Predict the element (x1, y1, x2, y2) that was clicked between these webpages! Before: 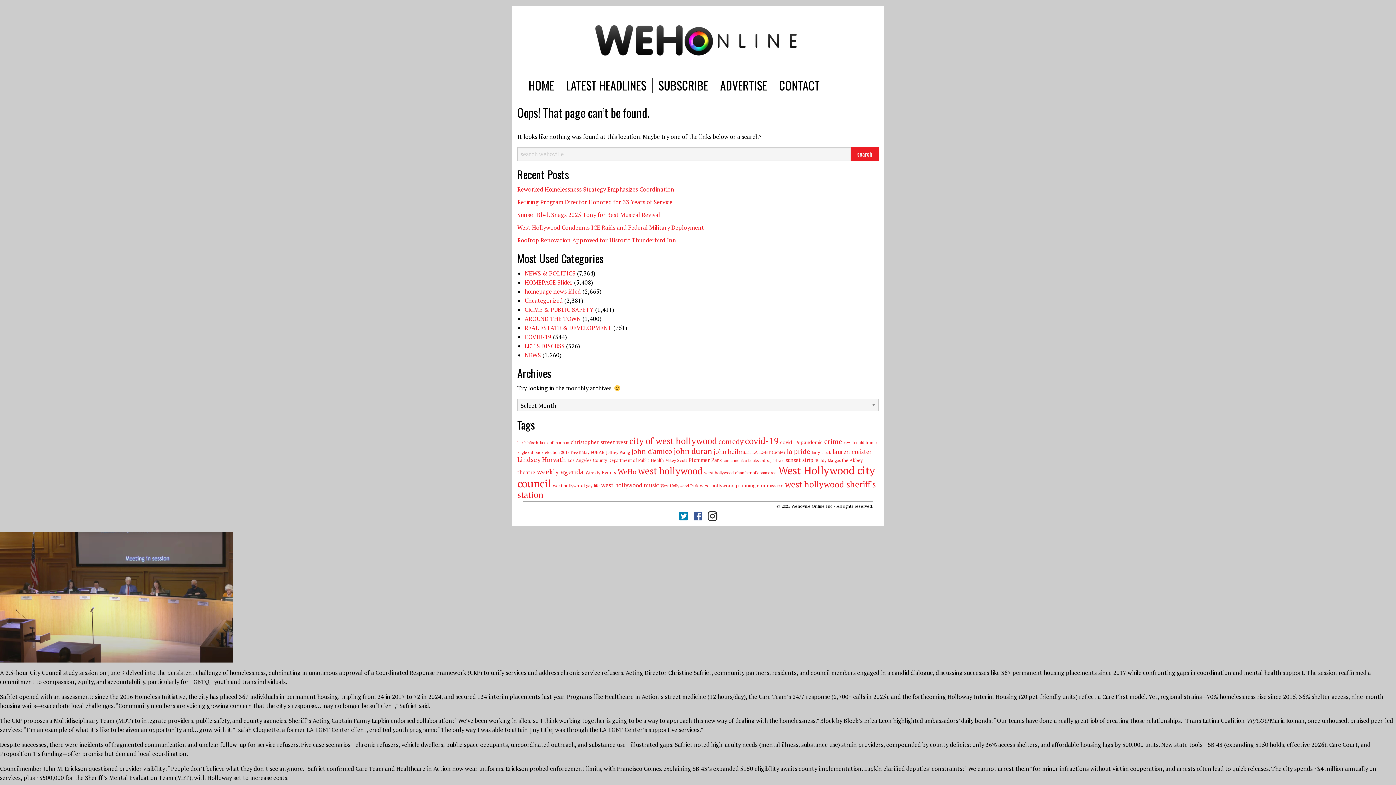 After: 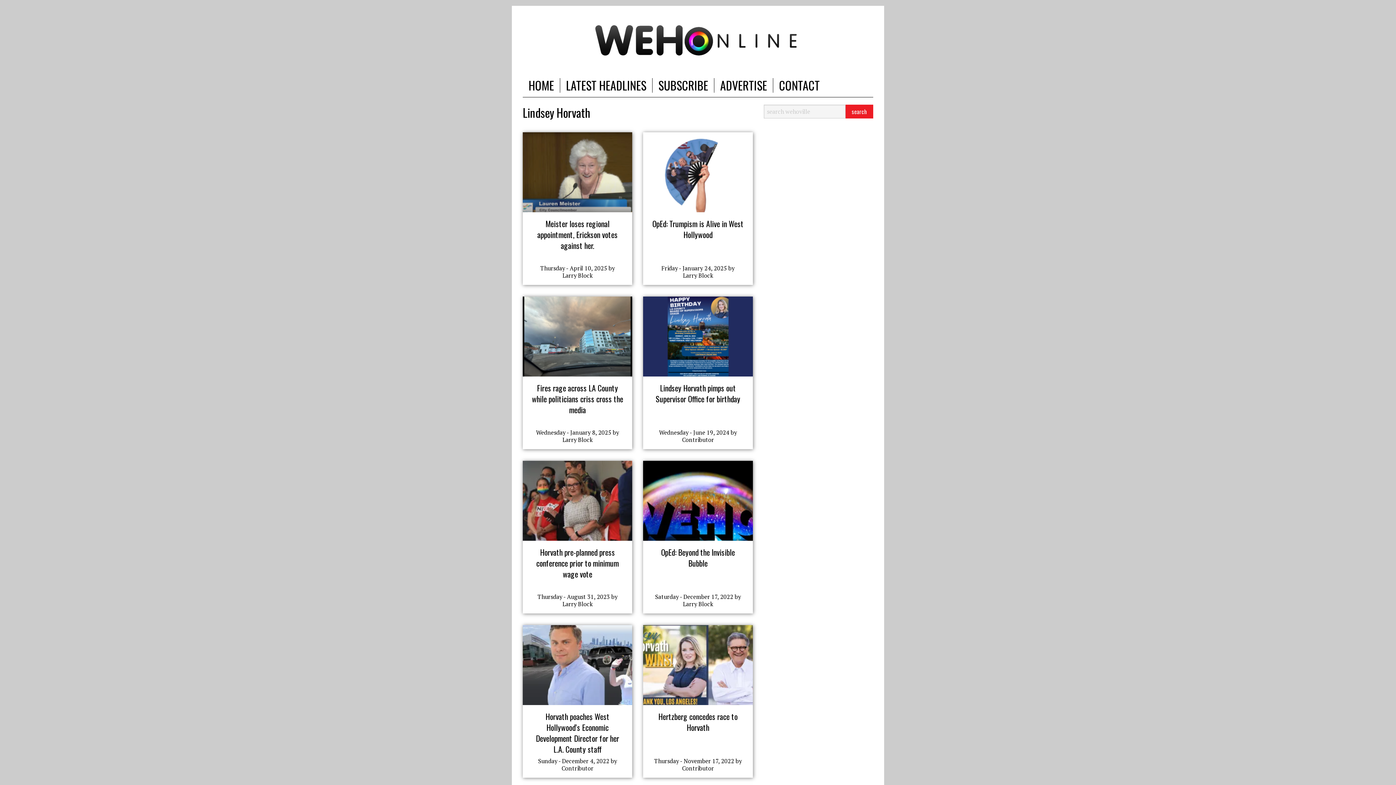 Action: label: Lindsey Horvath (242 items) bbox: (517, 455, 566, 464)